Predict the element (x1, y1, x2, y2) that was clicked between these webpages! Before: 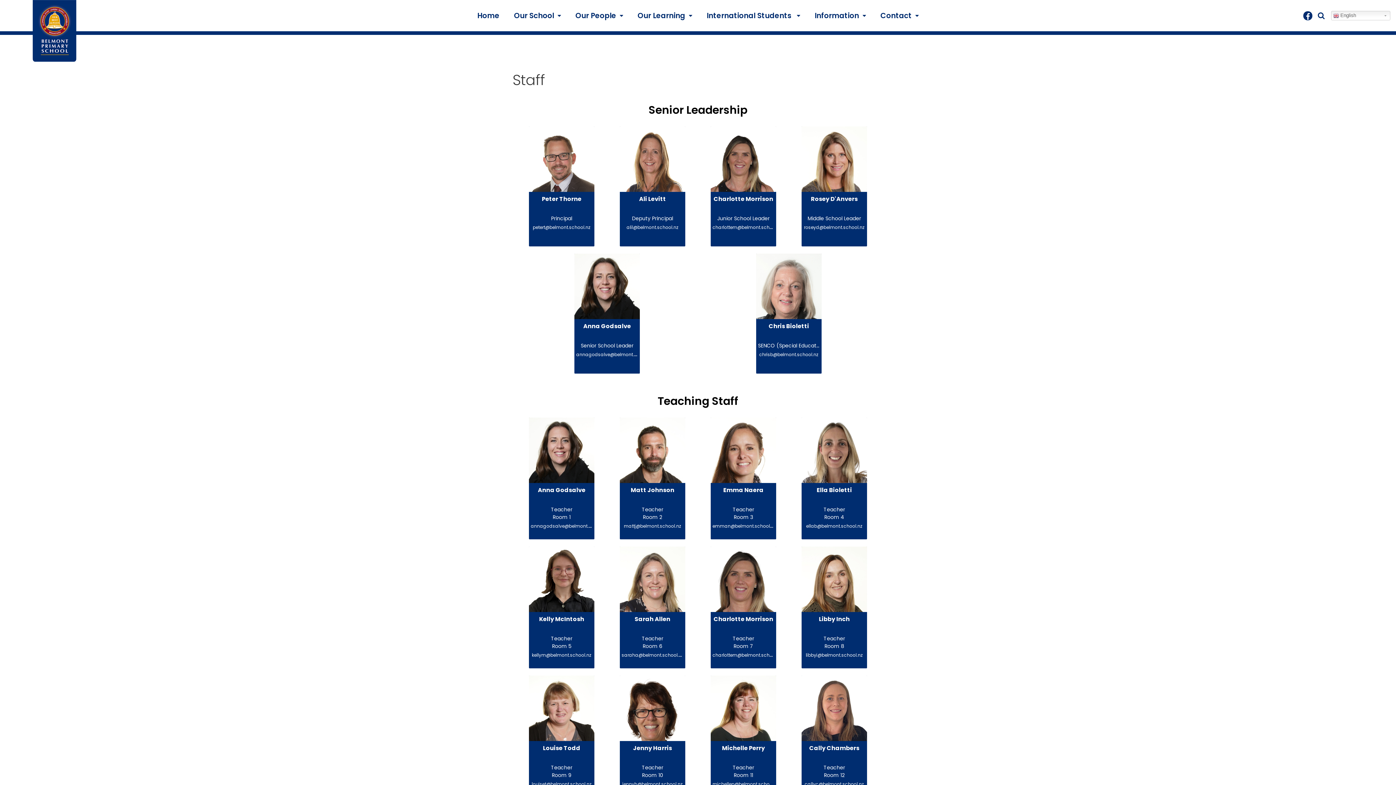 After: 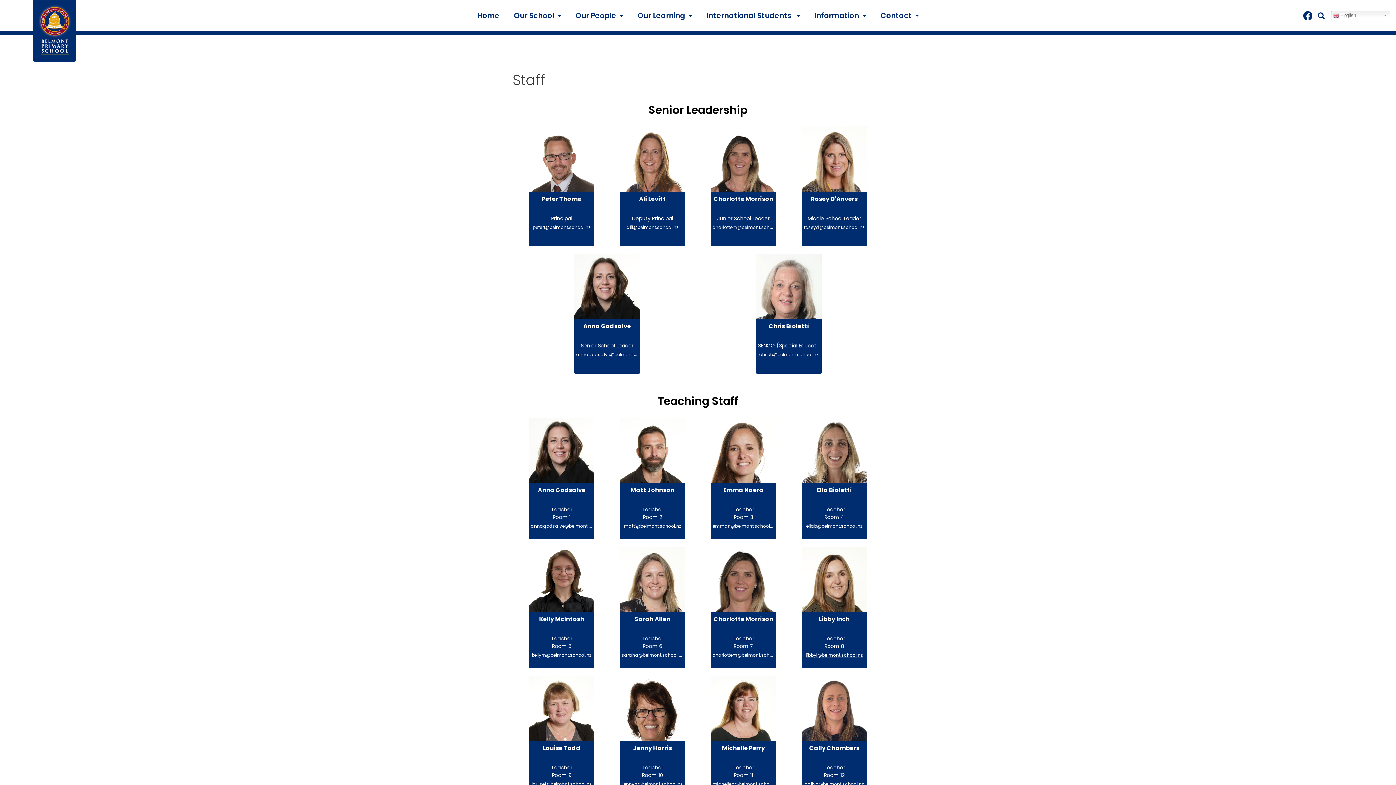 Action: bbox: (806, 652, 863, 658) label: libbyi@belmont.school.nz